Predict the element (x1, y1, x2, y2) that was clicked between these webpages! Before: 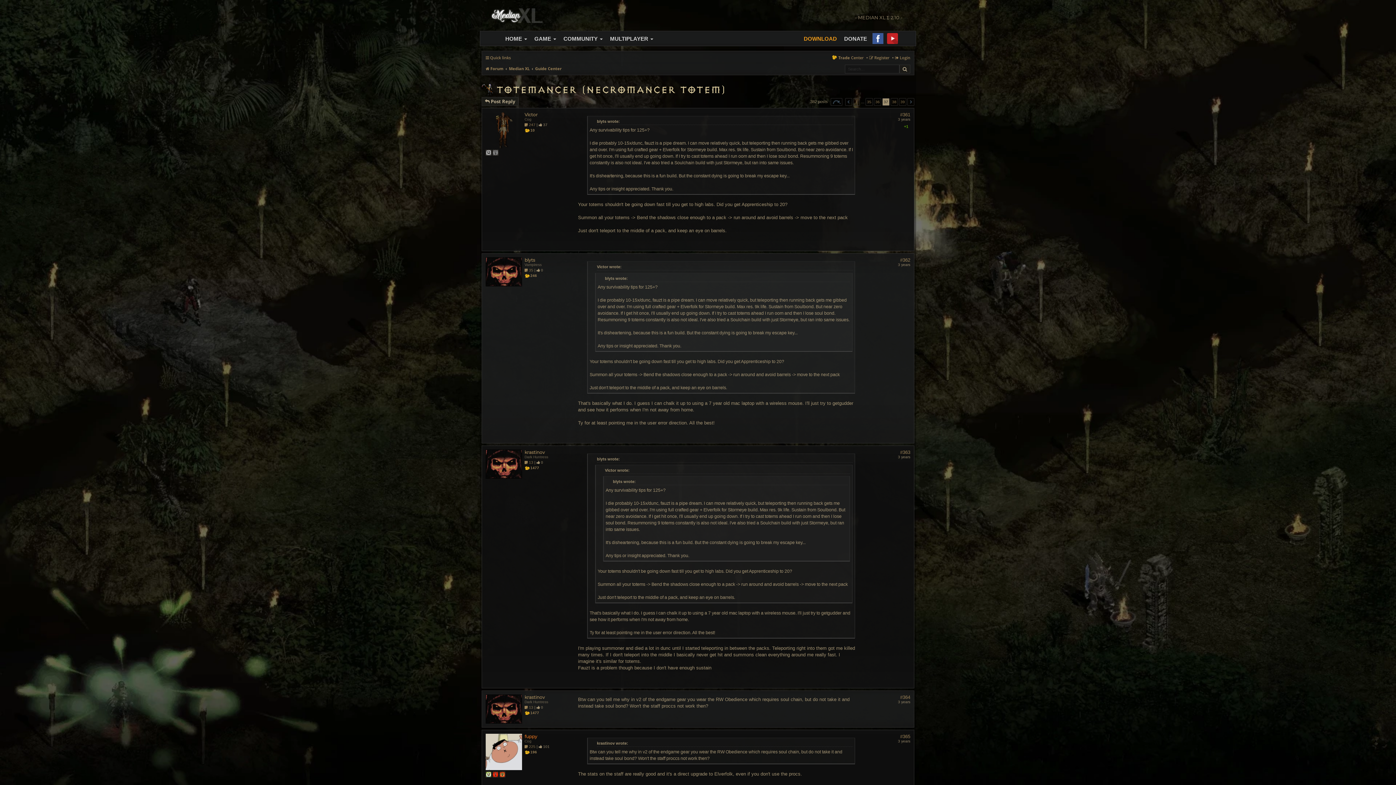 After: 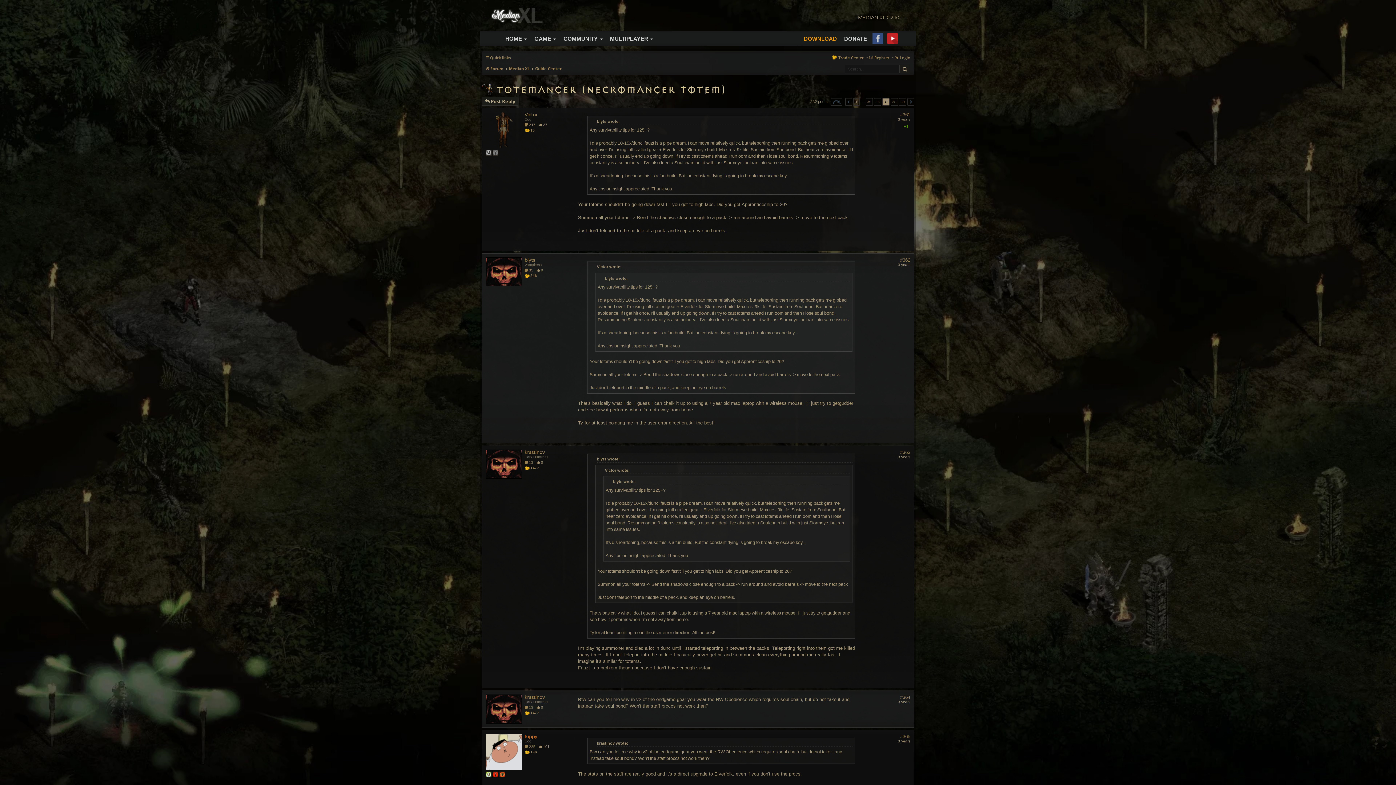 Action: bbox: (870, 31, 885, 45)